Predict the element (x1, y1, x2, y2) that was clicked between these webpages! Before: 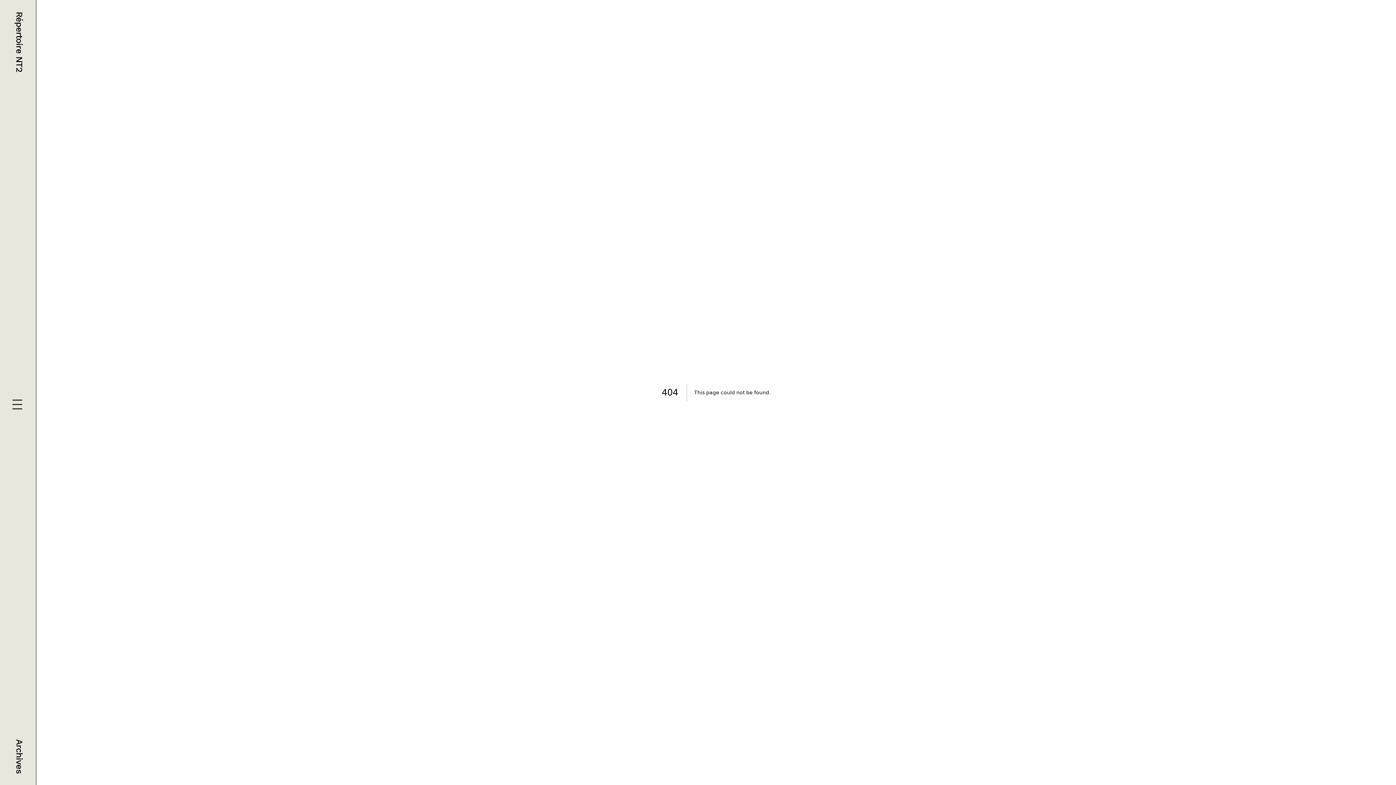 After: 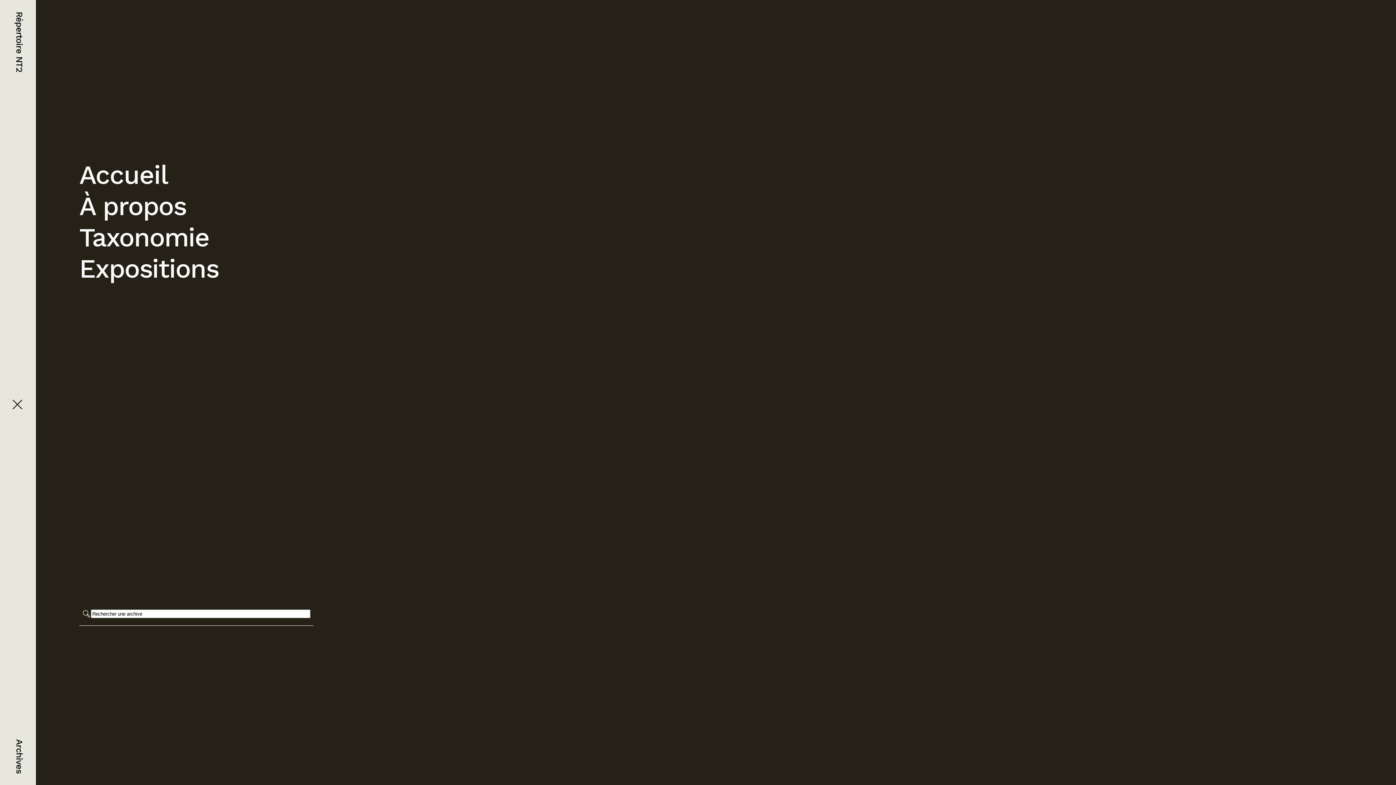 Action: bbox: (11, 399, 24, 412)